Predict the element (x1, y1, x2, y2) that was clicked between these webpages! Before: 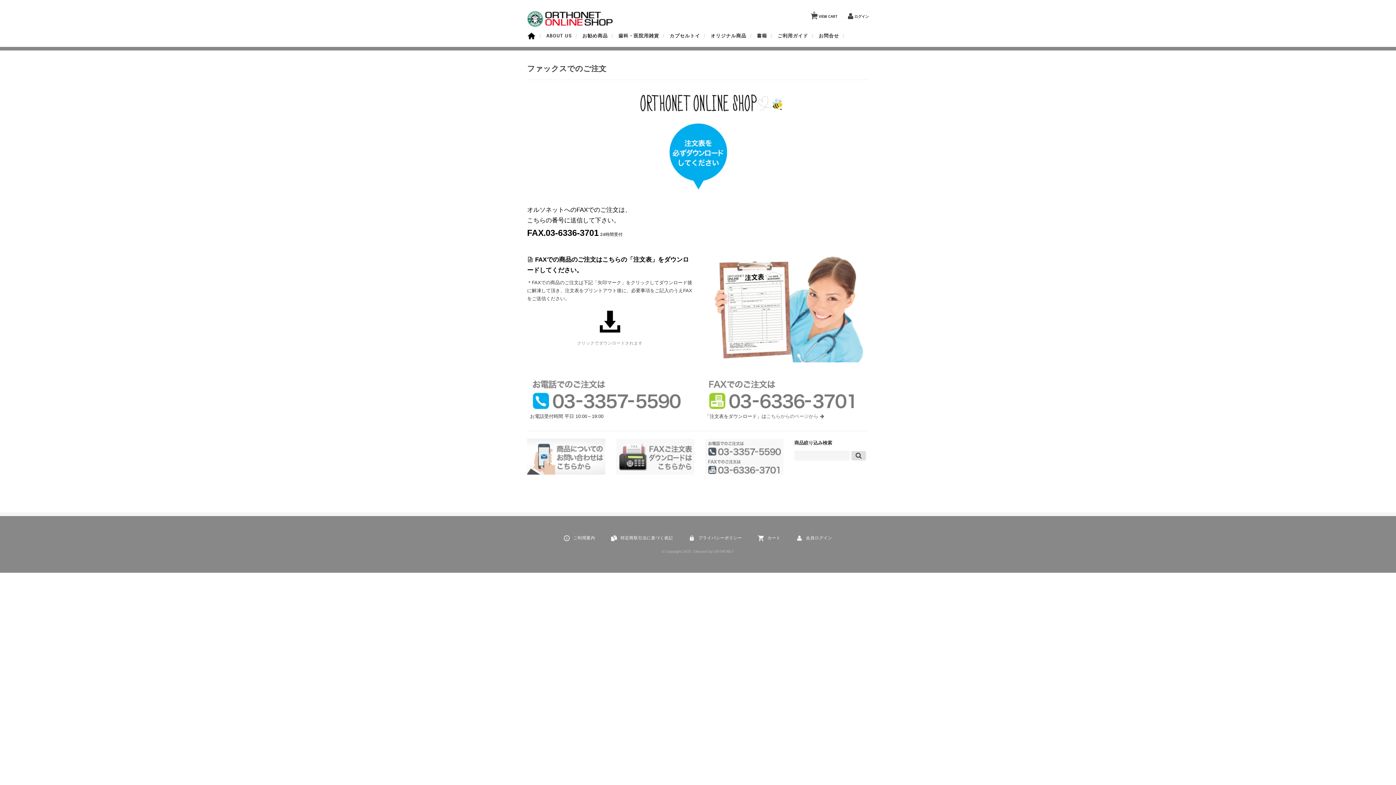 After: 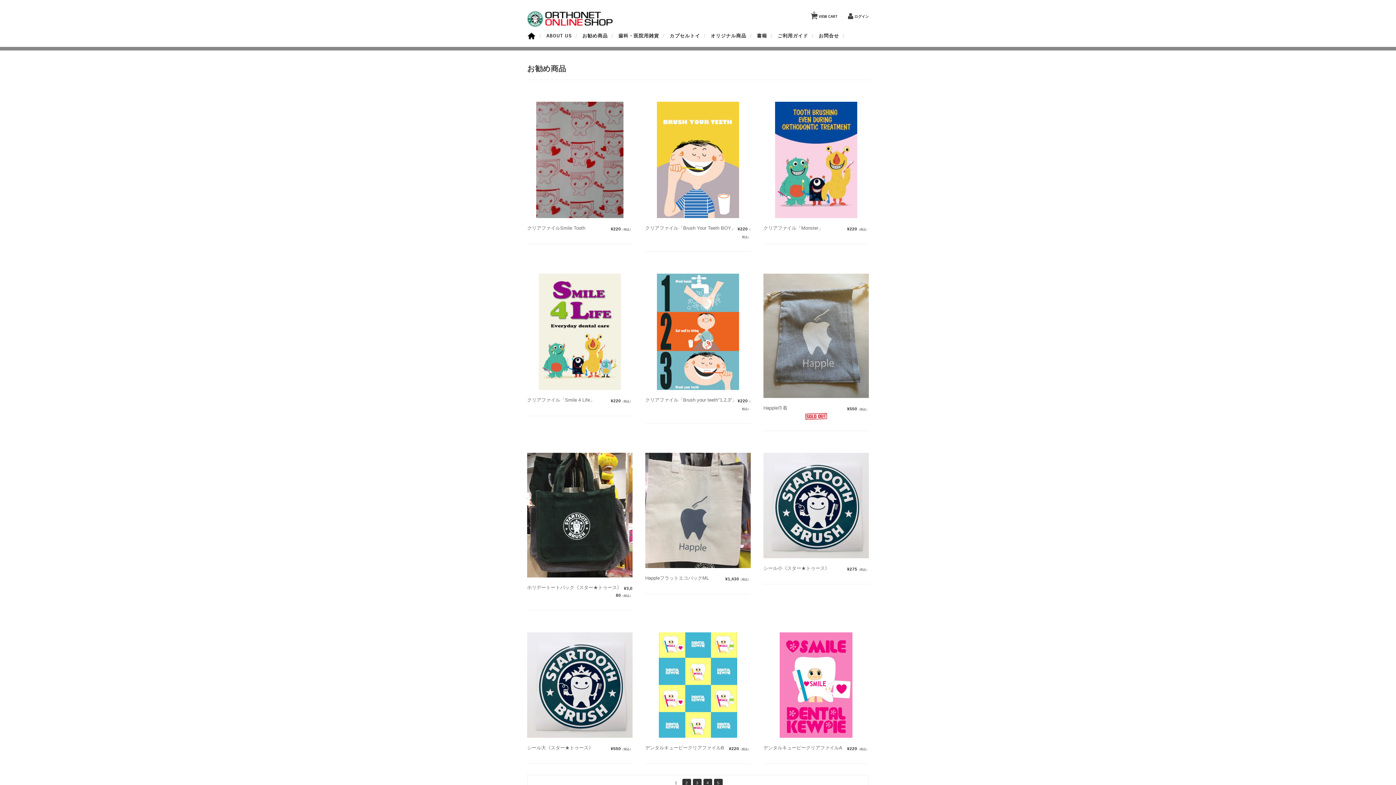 Action: bbox: (582, 32, 617, 38) label: お勧め商品